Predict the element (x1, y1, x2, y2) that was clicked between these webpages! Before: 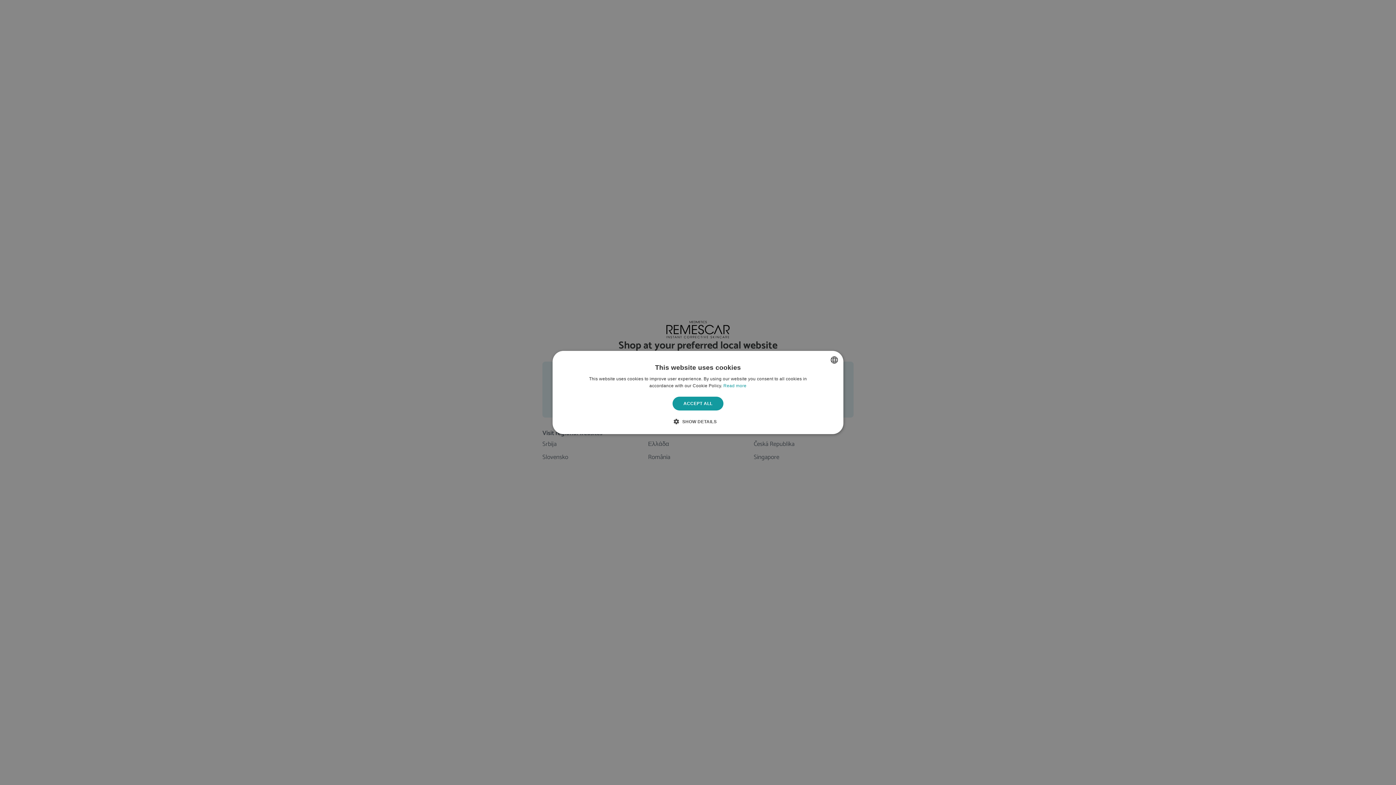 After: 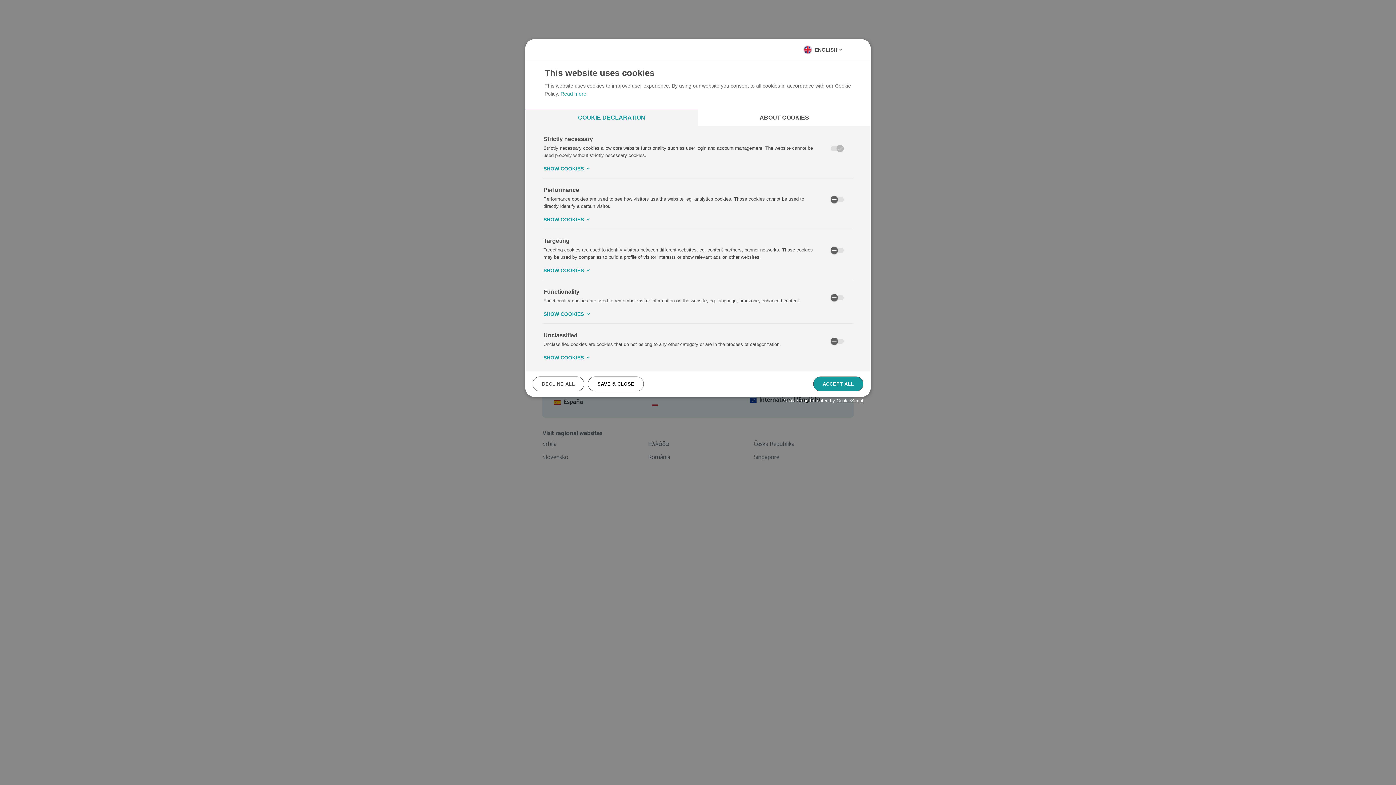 Action: bbox: (679, 418, 716, 425) label:  SHOW DETAILS